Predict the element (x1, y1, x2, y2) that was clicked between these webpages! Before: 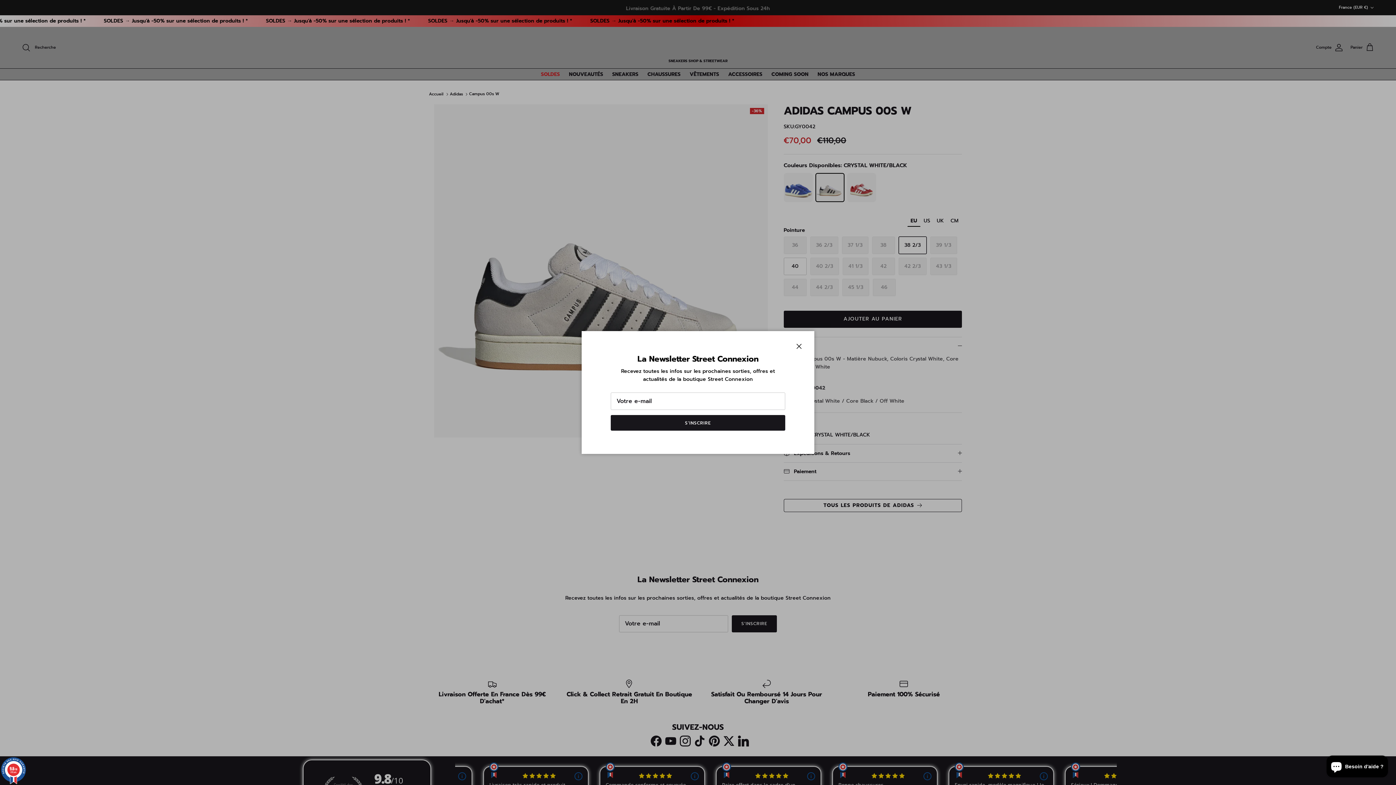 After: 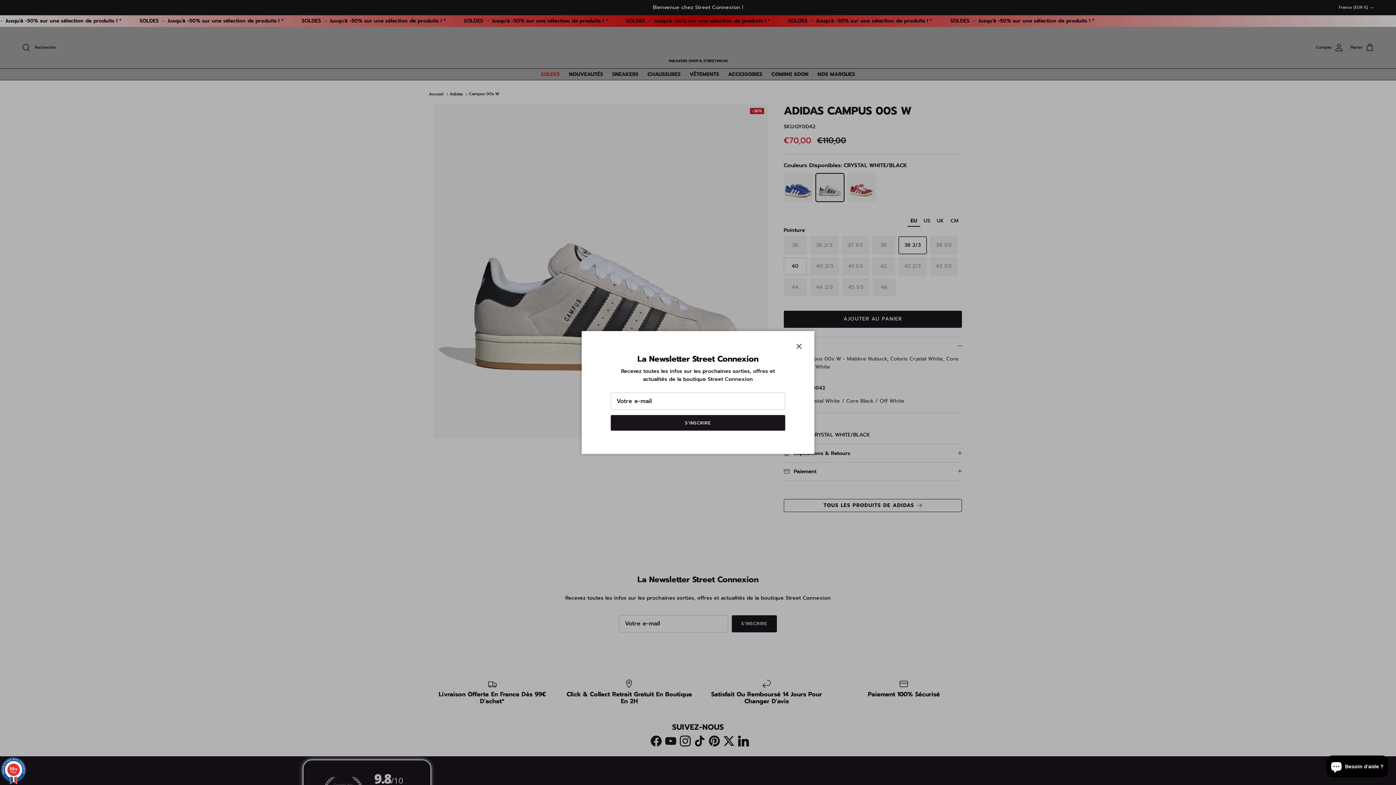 Action: label: 9.8/10
618 avis bbox: (0, 757, 27, 784)